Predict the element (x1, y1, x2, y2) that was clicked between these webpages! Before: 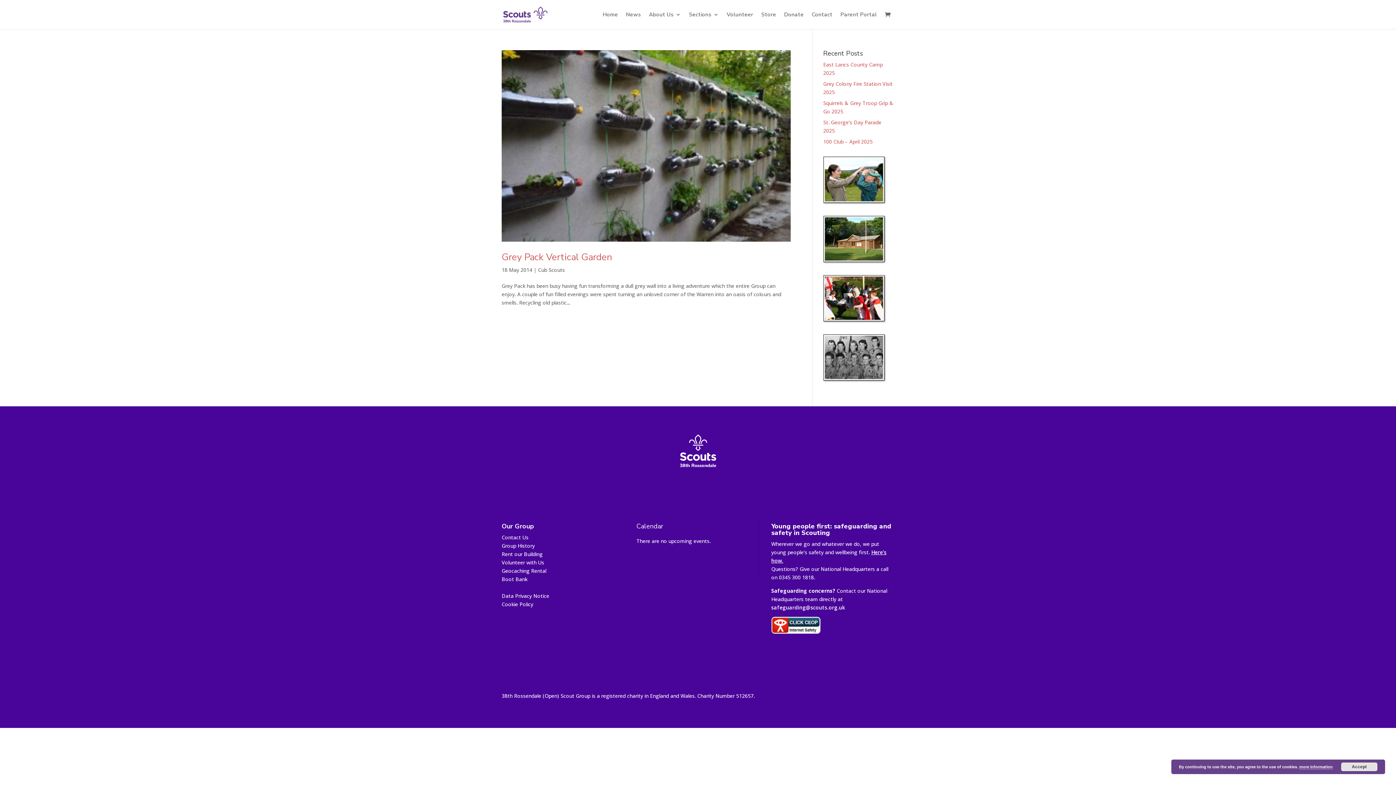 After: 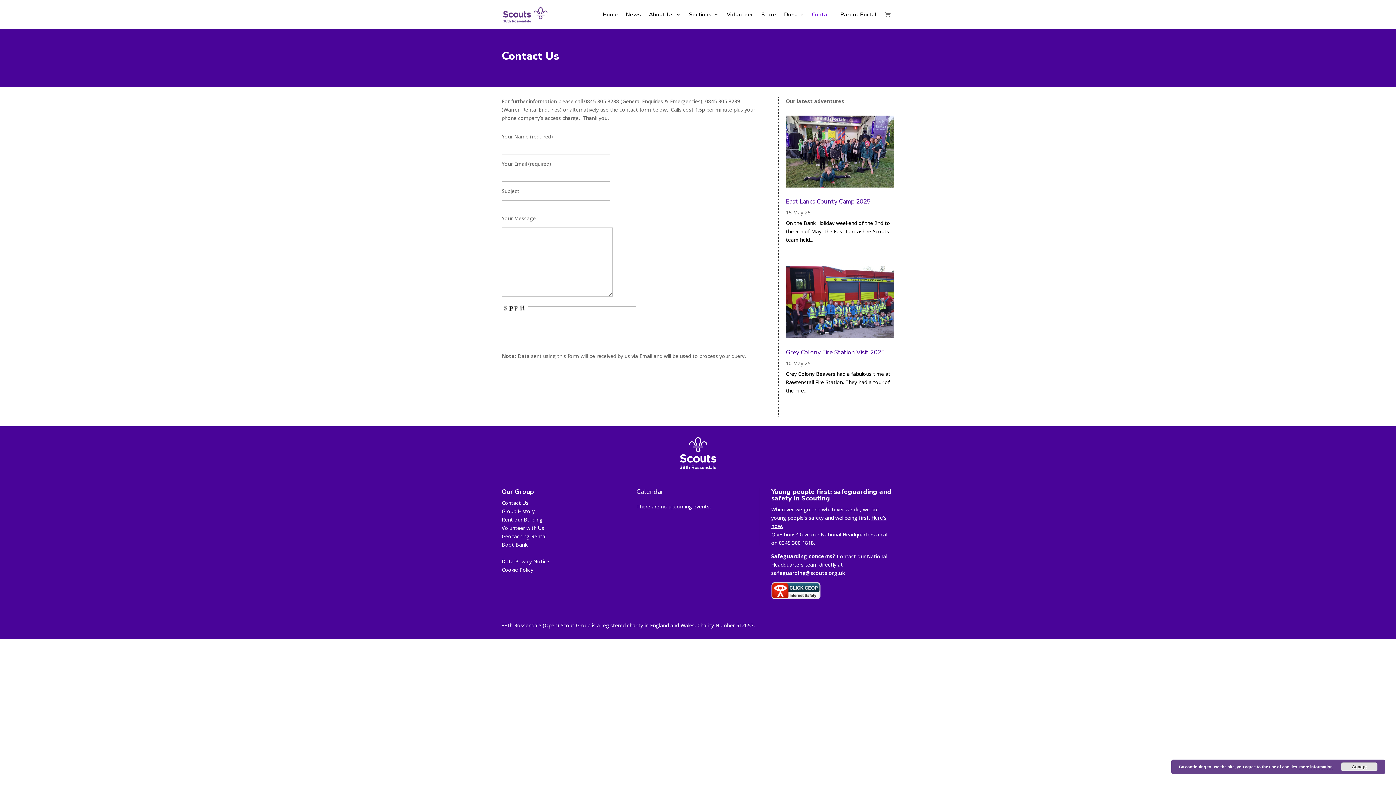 Action: bbox: (501, 534, 528, 540) label: Contact Us